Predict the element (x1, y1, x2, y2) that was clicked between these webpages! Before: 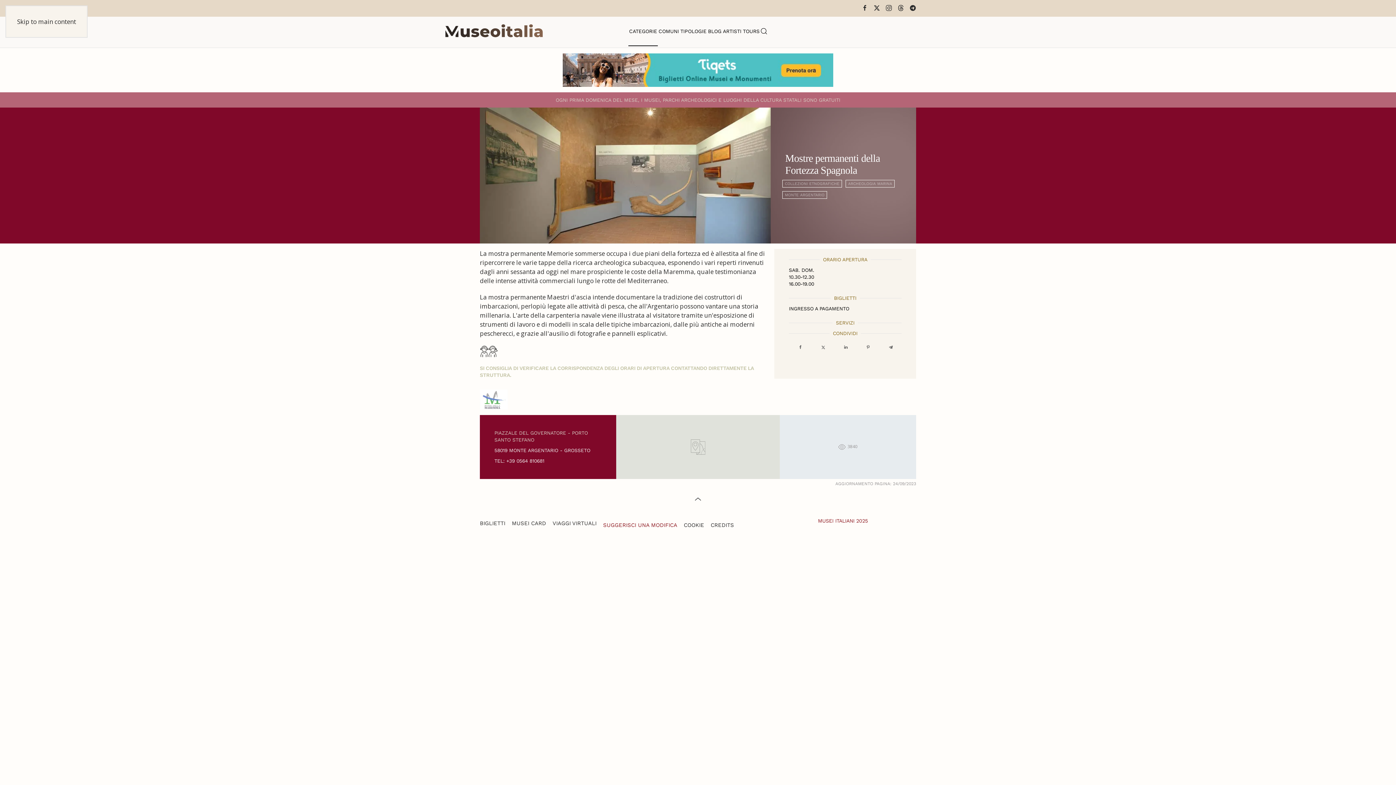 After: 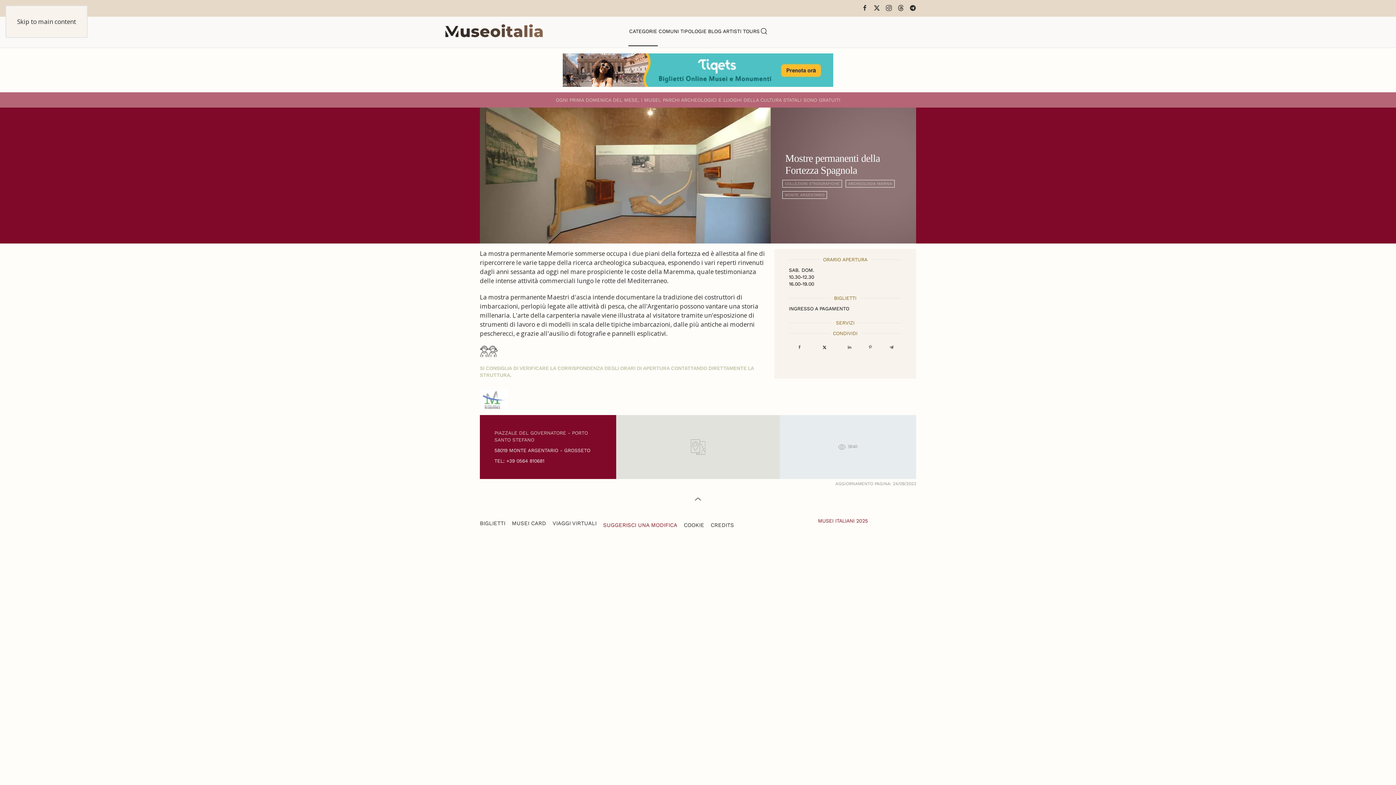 Action: bbox: (812, 344, 834, 351) label:  